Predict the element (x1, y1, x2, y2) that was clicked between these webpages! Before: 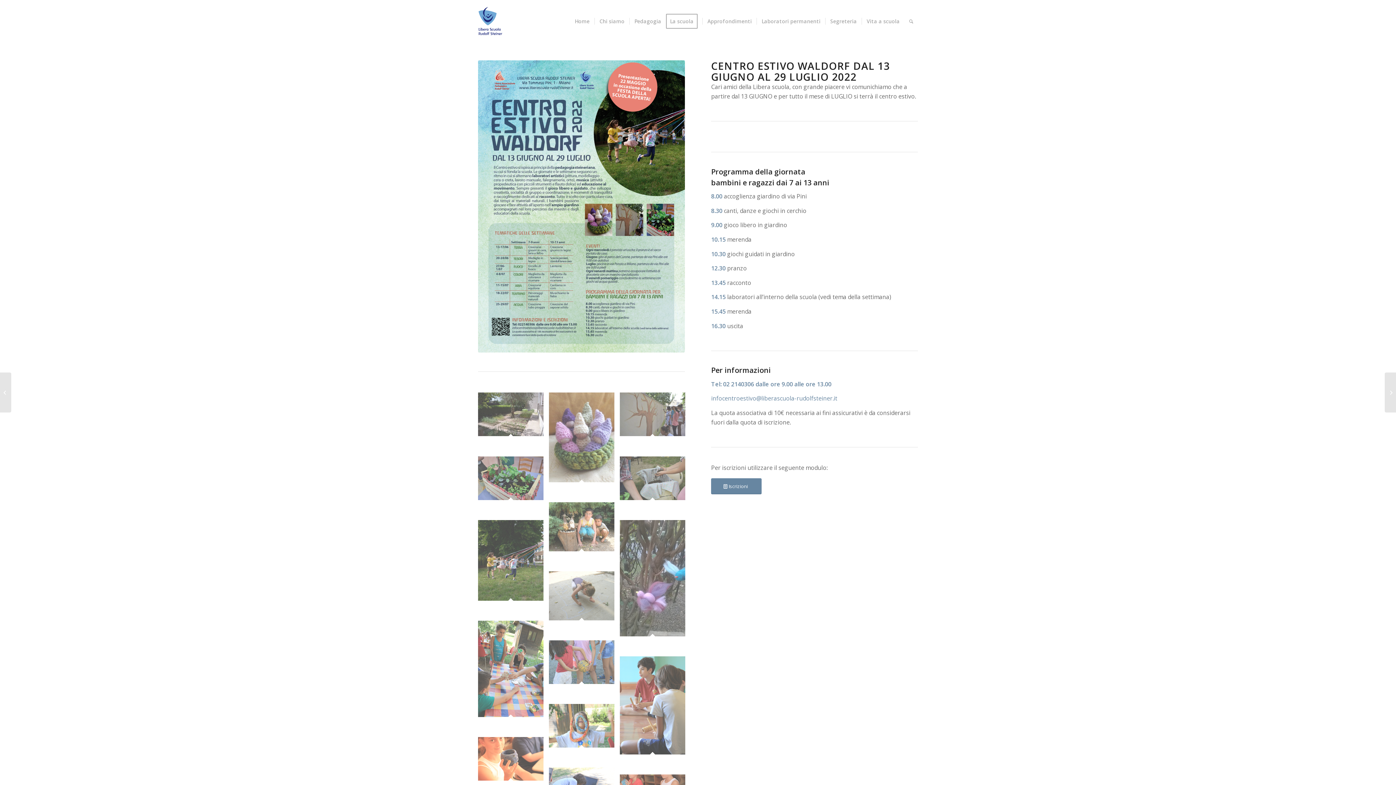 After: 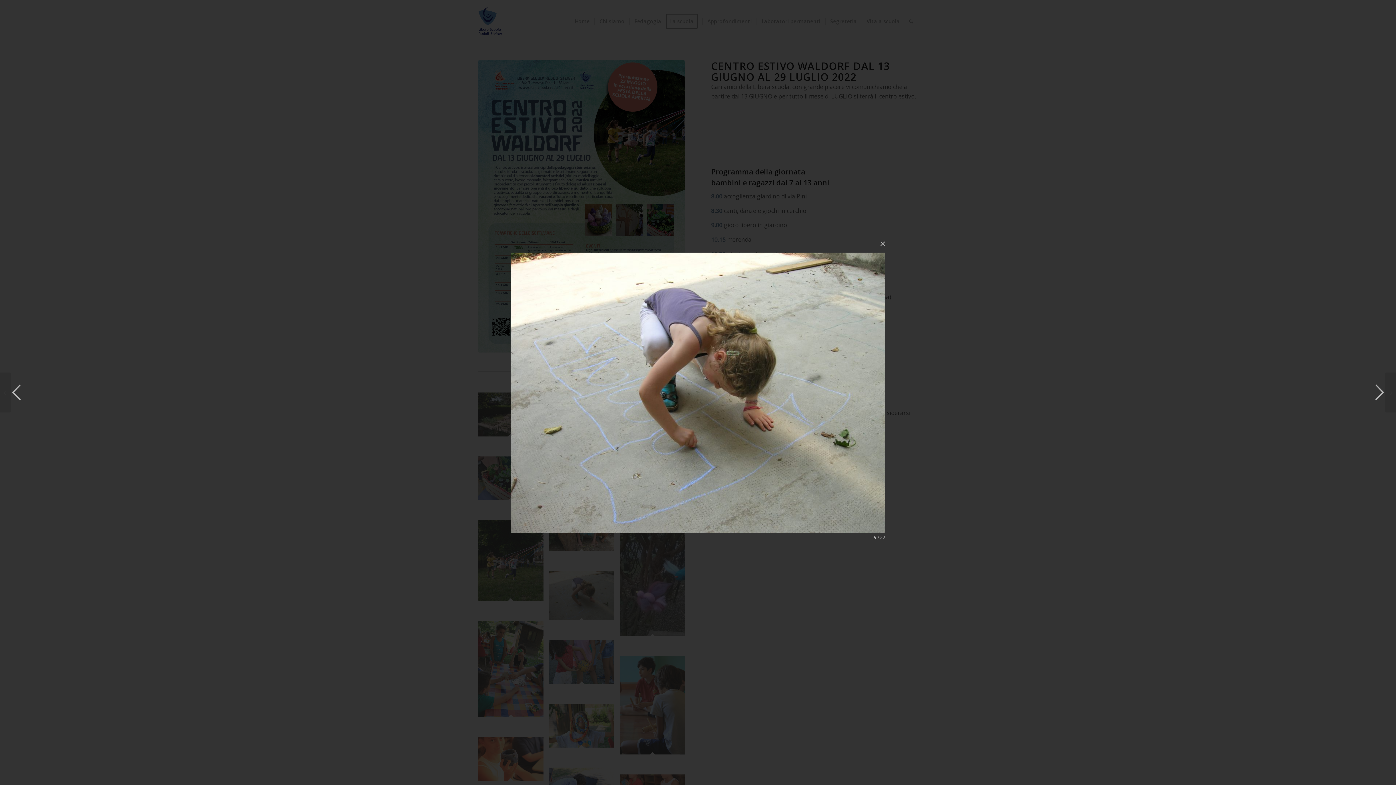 Action: bbox: (549, 571, 620, 640) label: immagine immagine senza titolo